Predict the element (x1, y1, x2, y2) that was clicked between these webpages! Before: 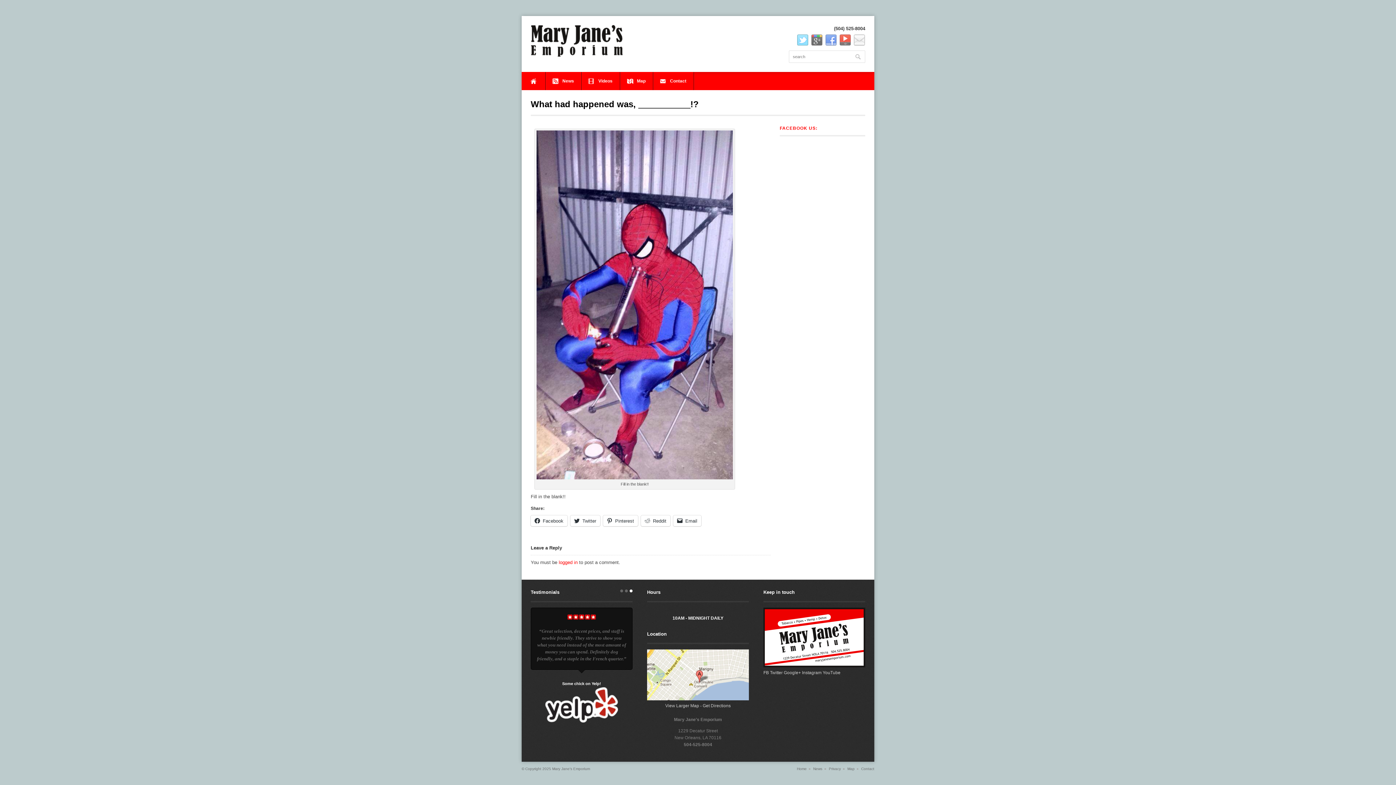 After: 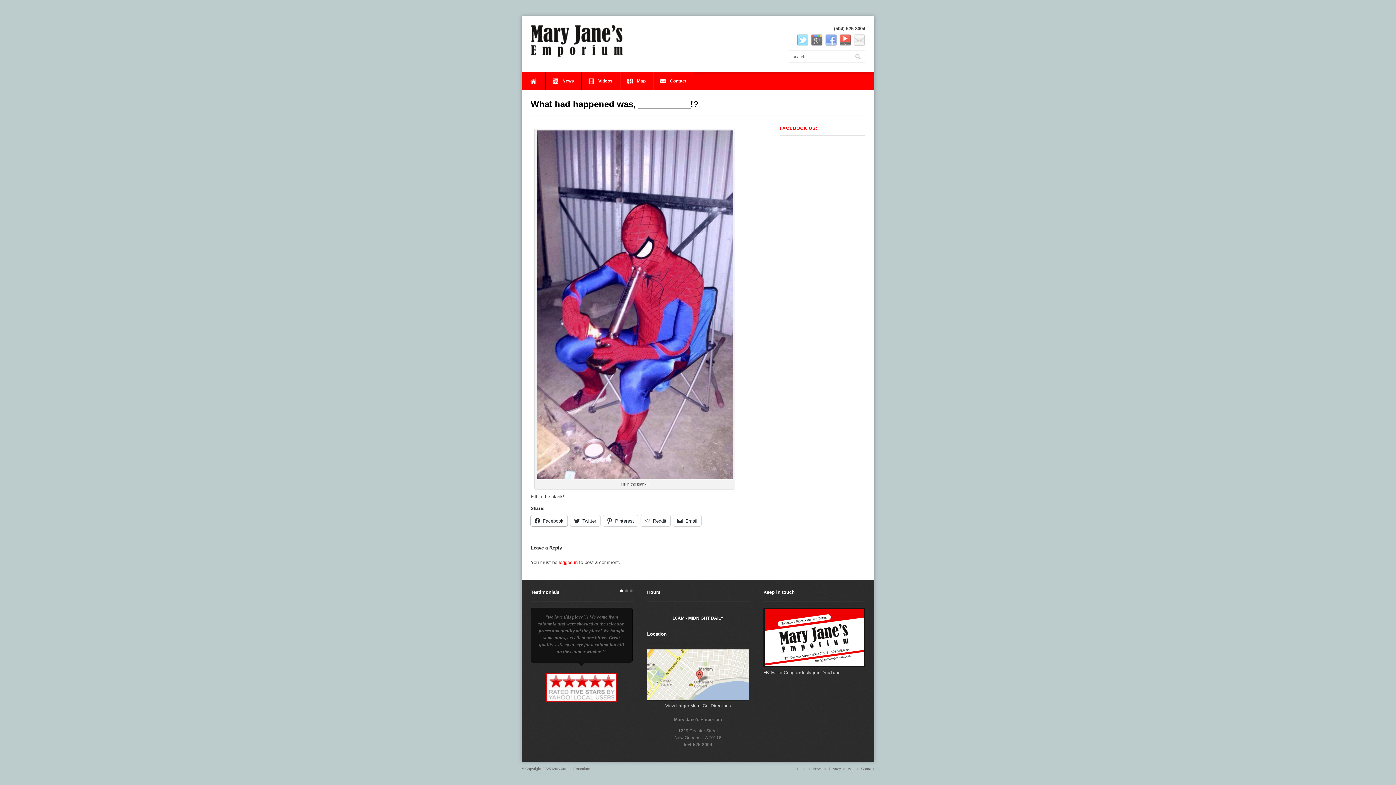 Action: label: Facebook bbox: (530, 515, 567, 526)